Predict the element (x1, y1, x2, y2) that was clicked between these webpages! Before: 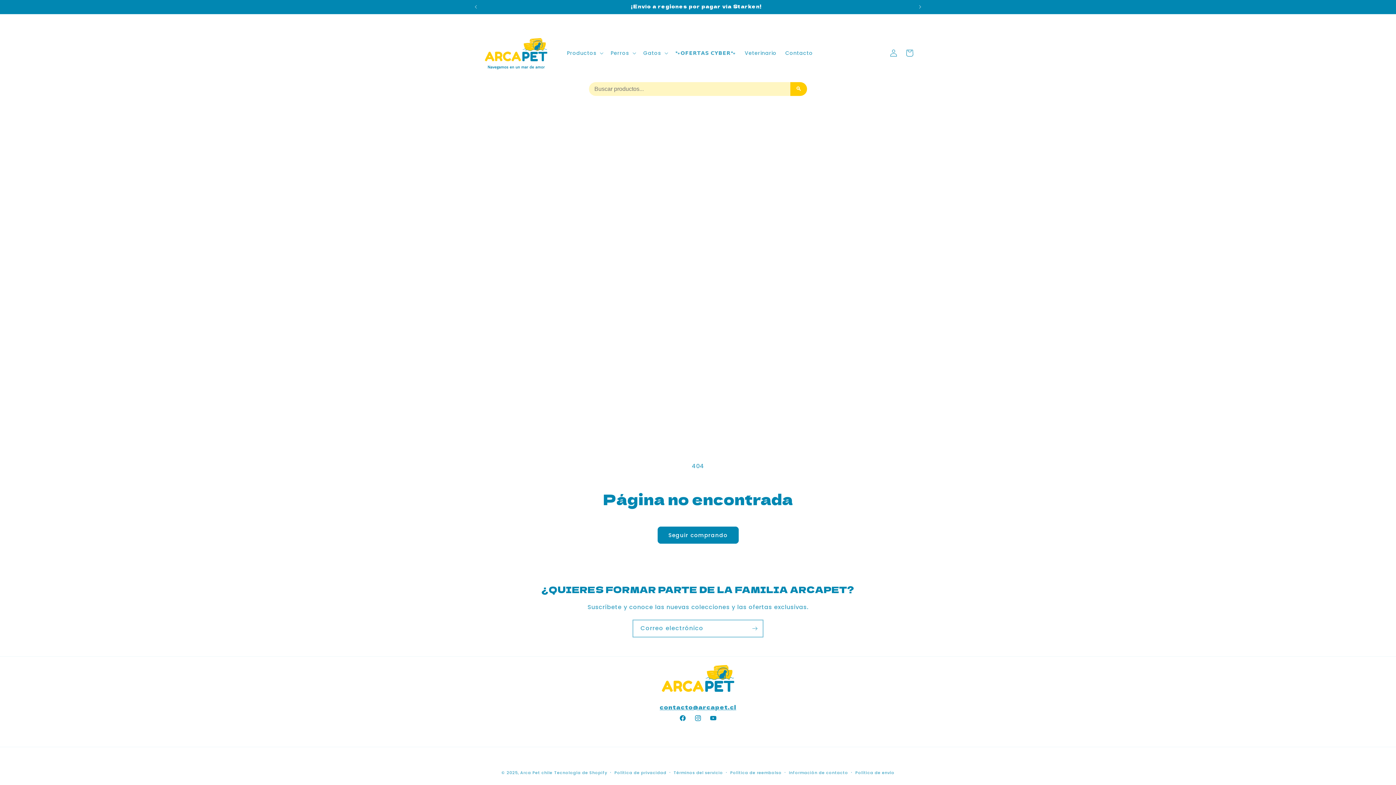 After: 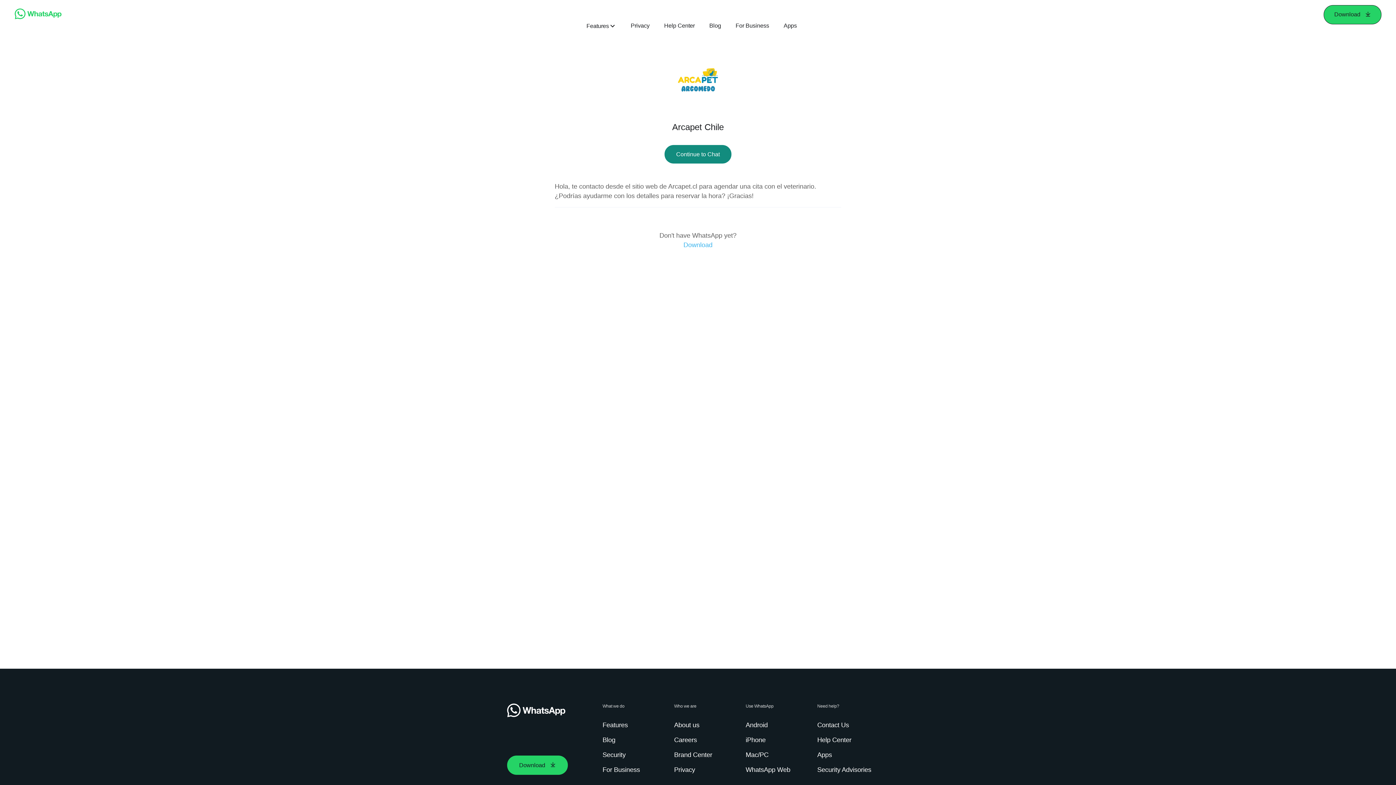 Action: bbox: (740, 45, 781, 60) label: Veterinario